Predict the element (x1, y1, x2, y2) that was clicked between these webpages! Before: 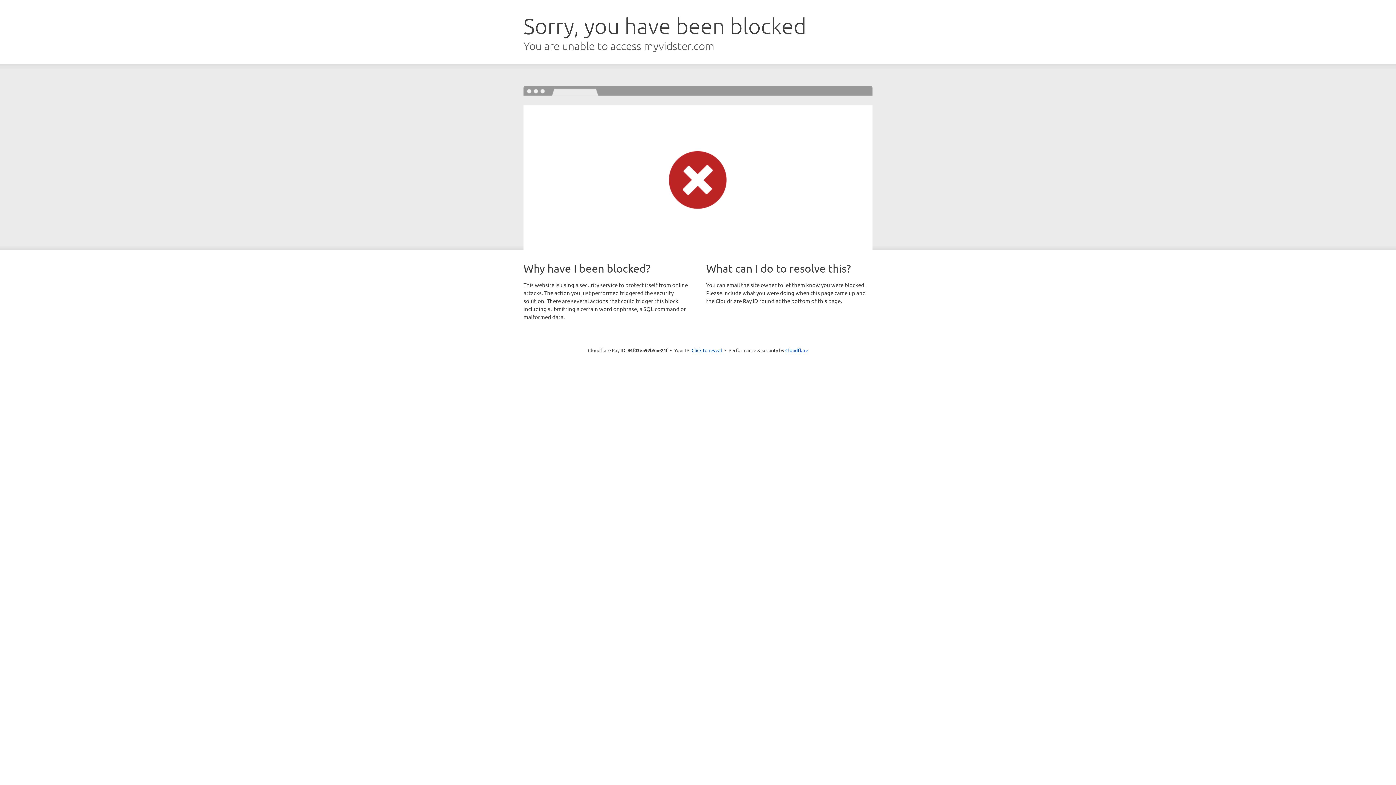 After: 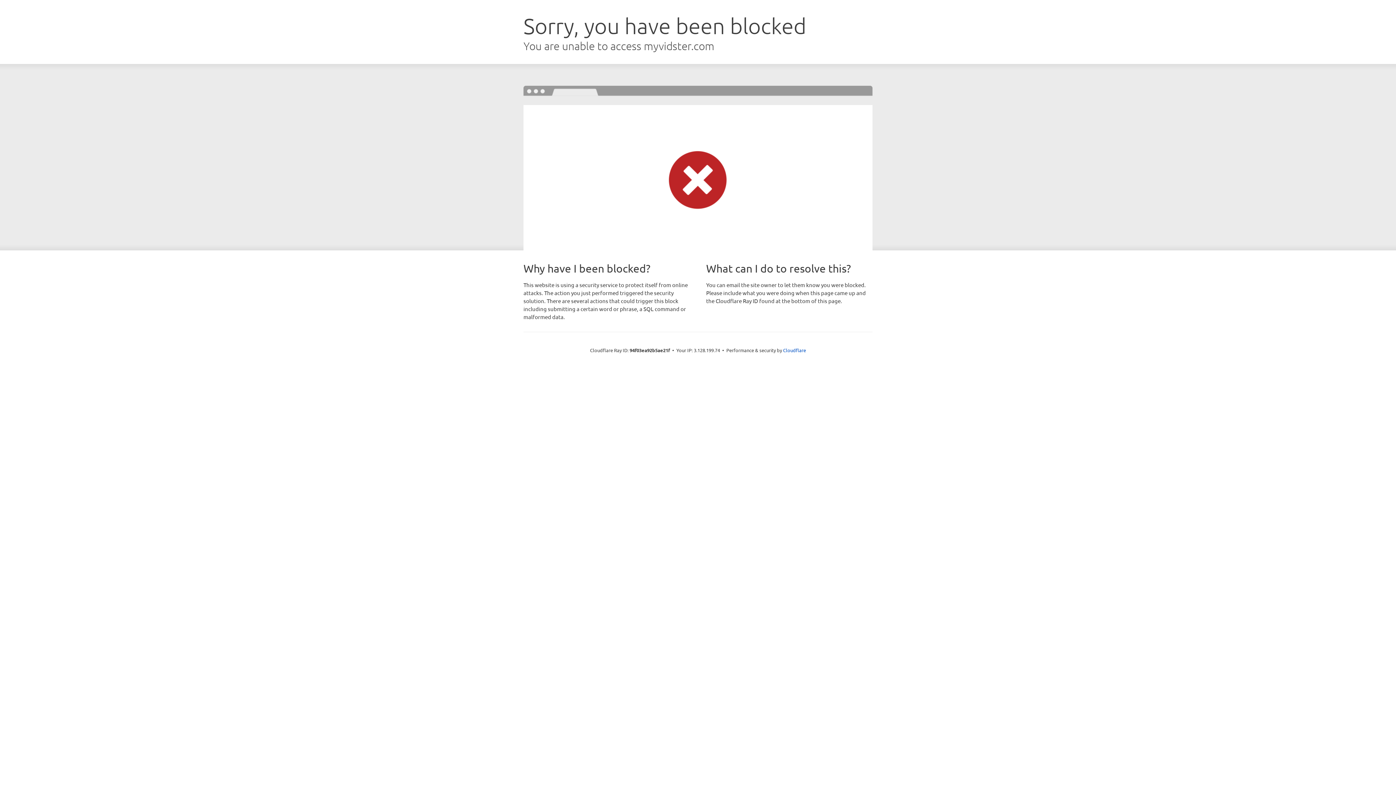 Action: bbox: (691, 346, 722, 353) label: Click to reveal